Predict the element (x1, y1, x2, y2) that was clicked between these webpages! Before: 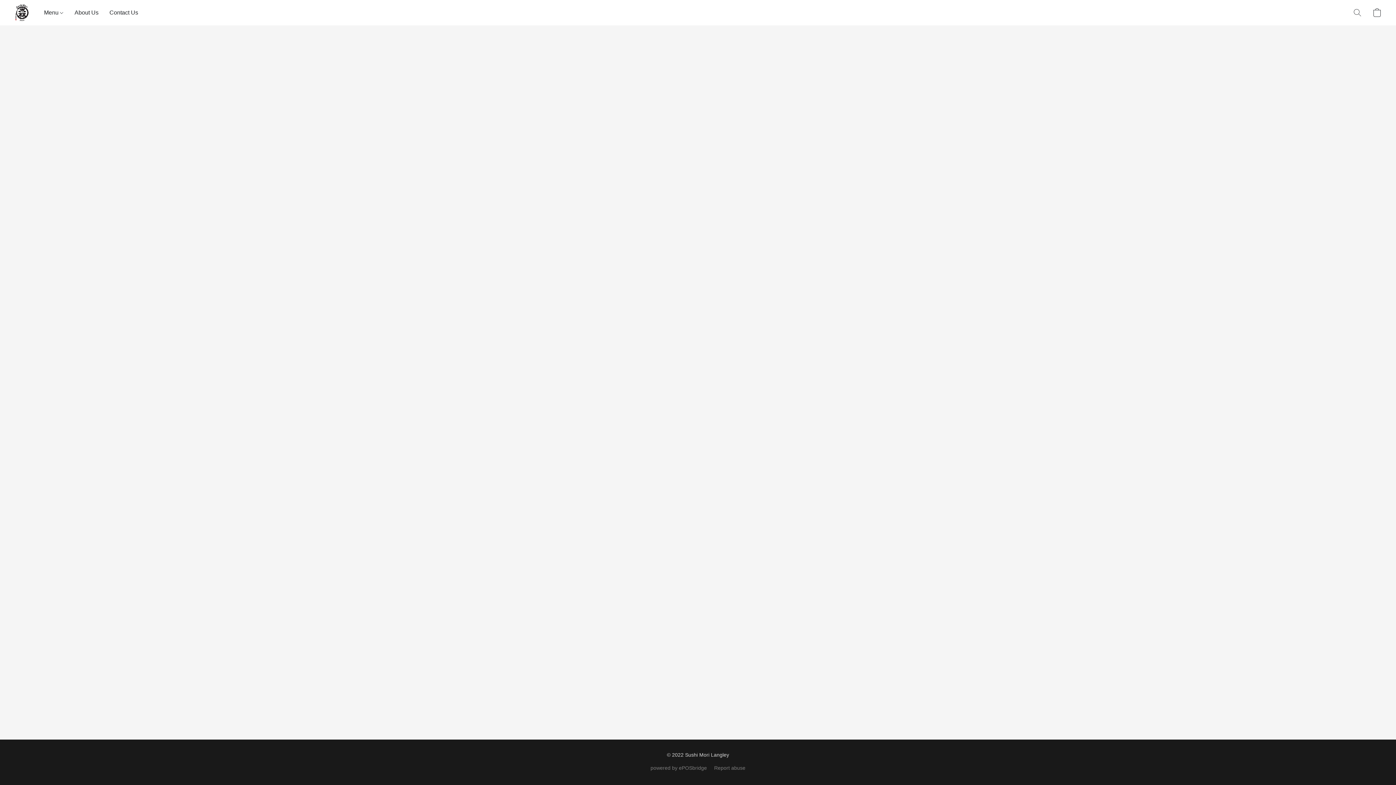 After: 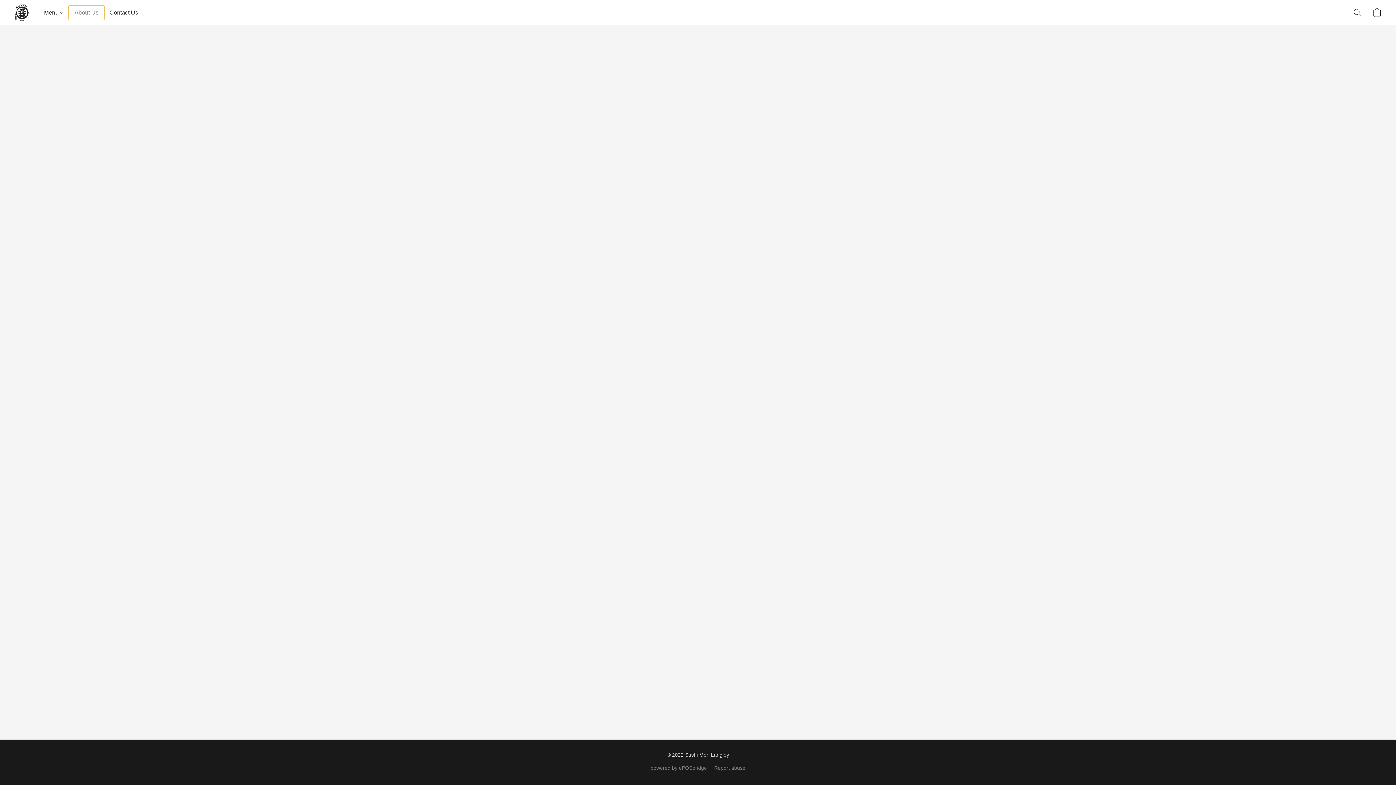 Action: label: About Us bbox: (69, 5, 104, 19)